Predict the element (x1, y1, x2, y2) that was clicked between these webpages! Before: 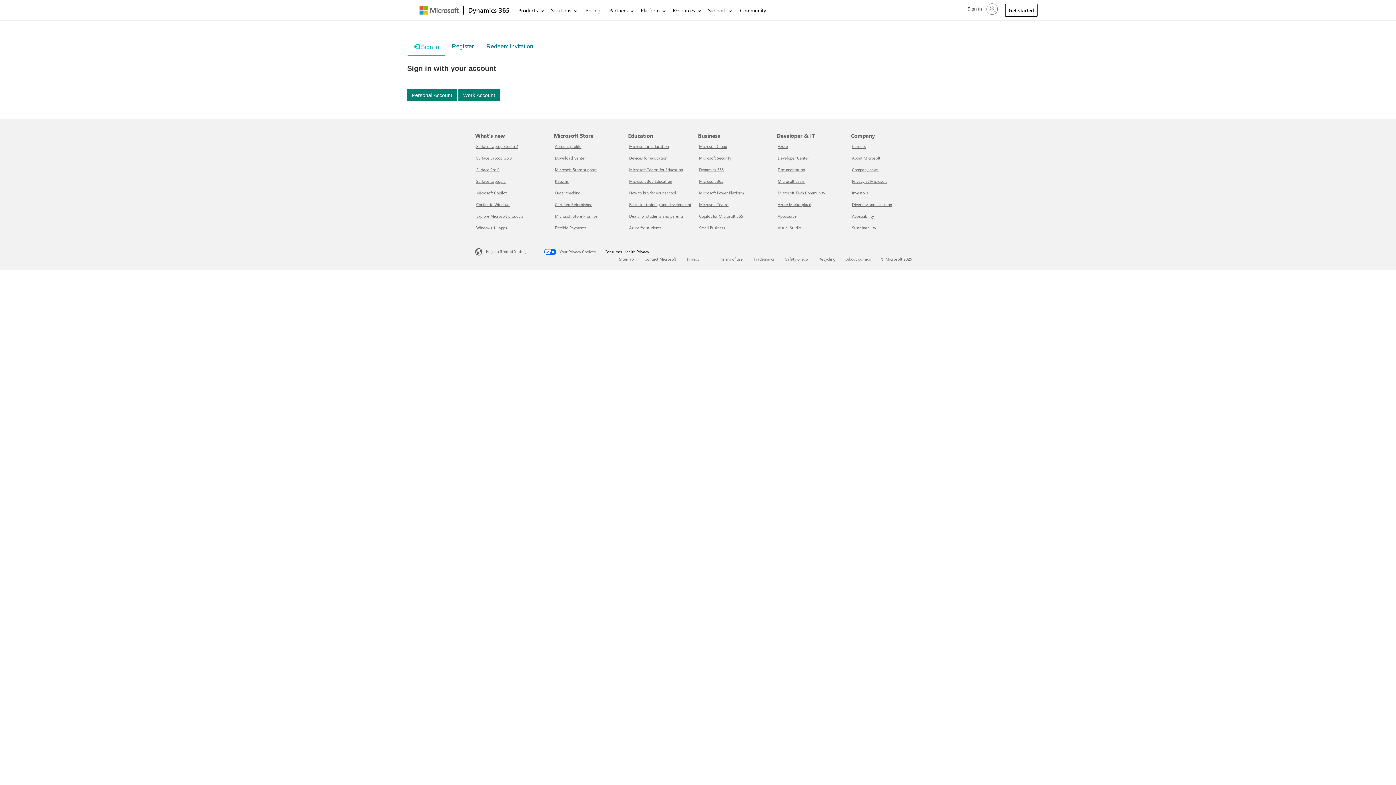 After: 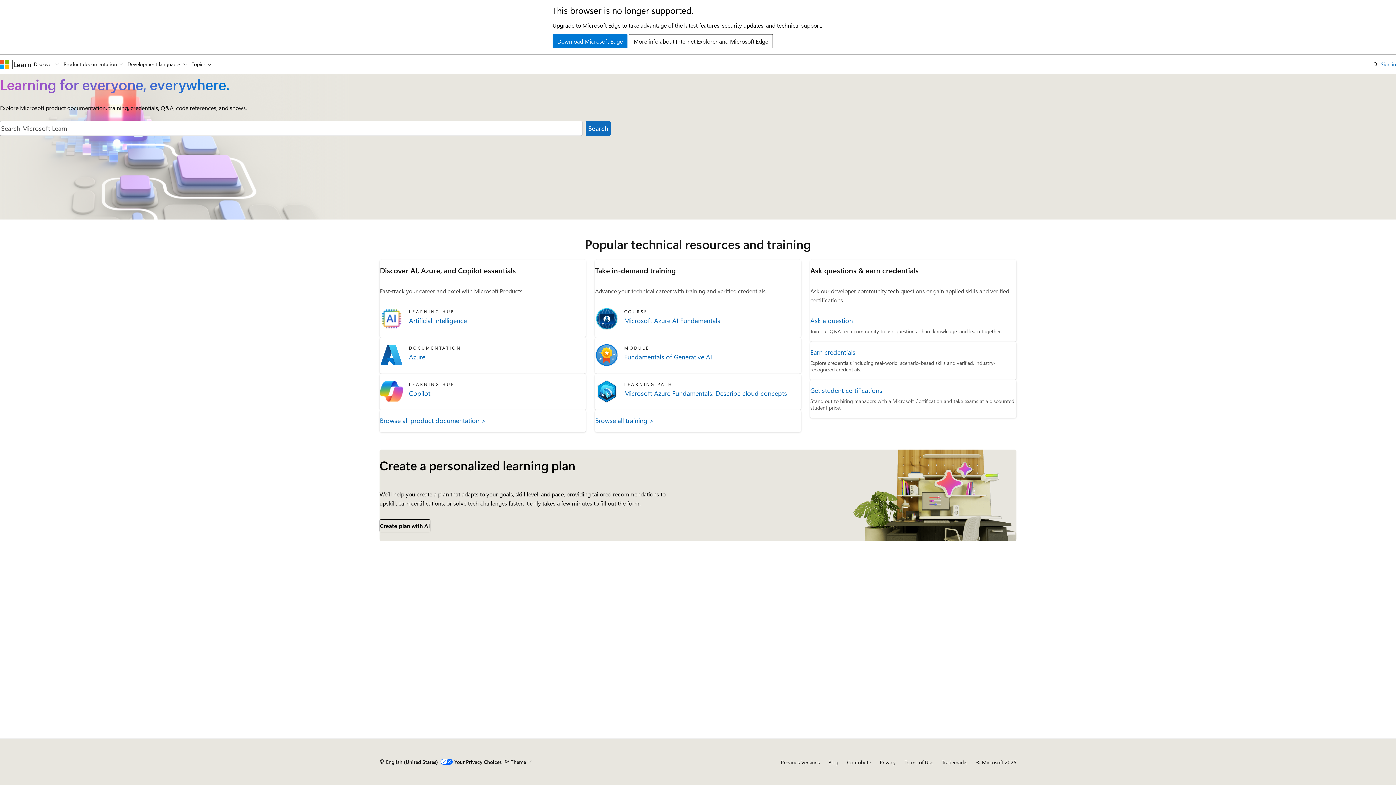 Action: label: Microsoft Learn Developer & IT bbox: (777, 178, 805, 184)